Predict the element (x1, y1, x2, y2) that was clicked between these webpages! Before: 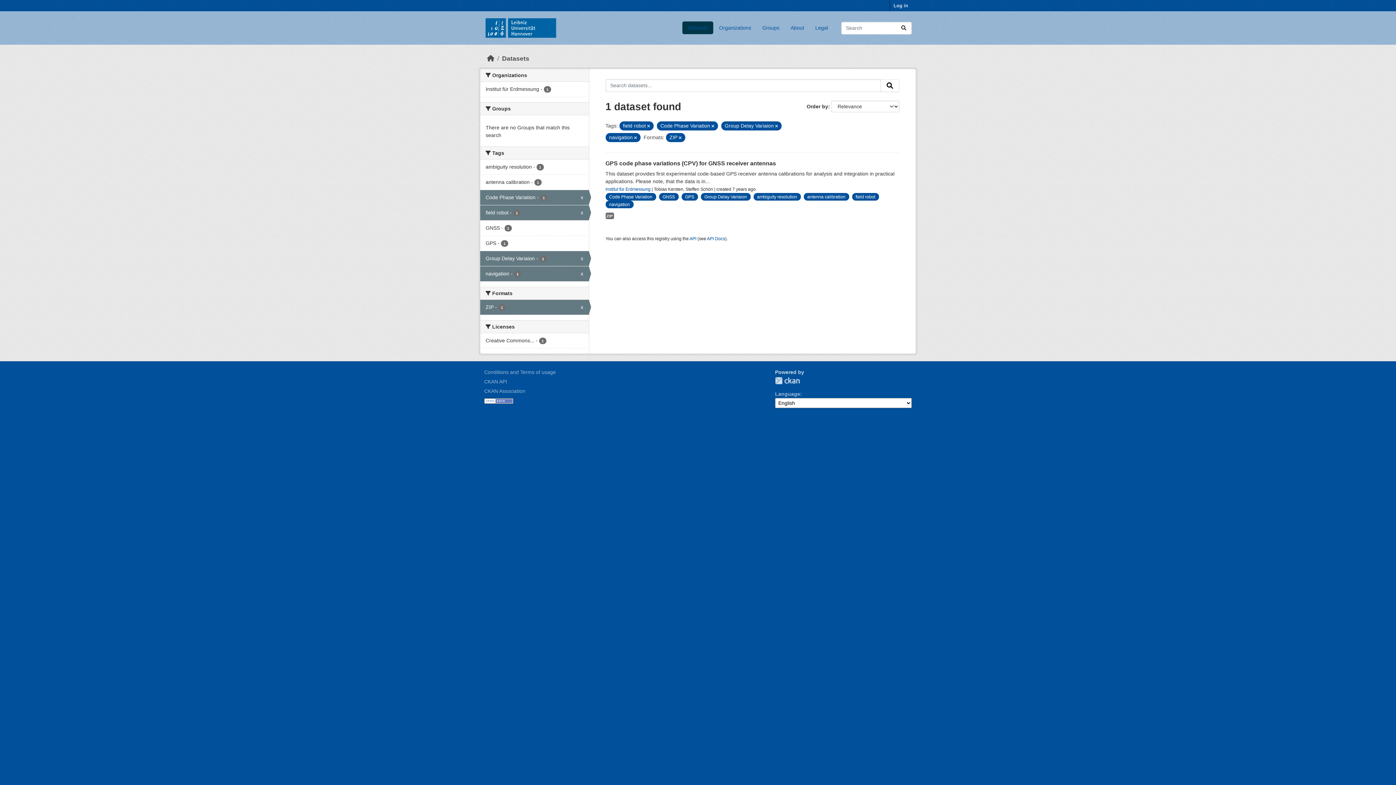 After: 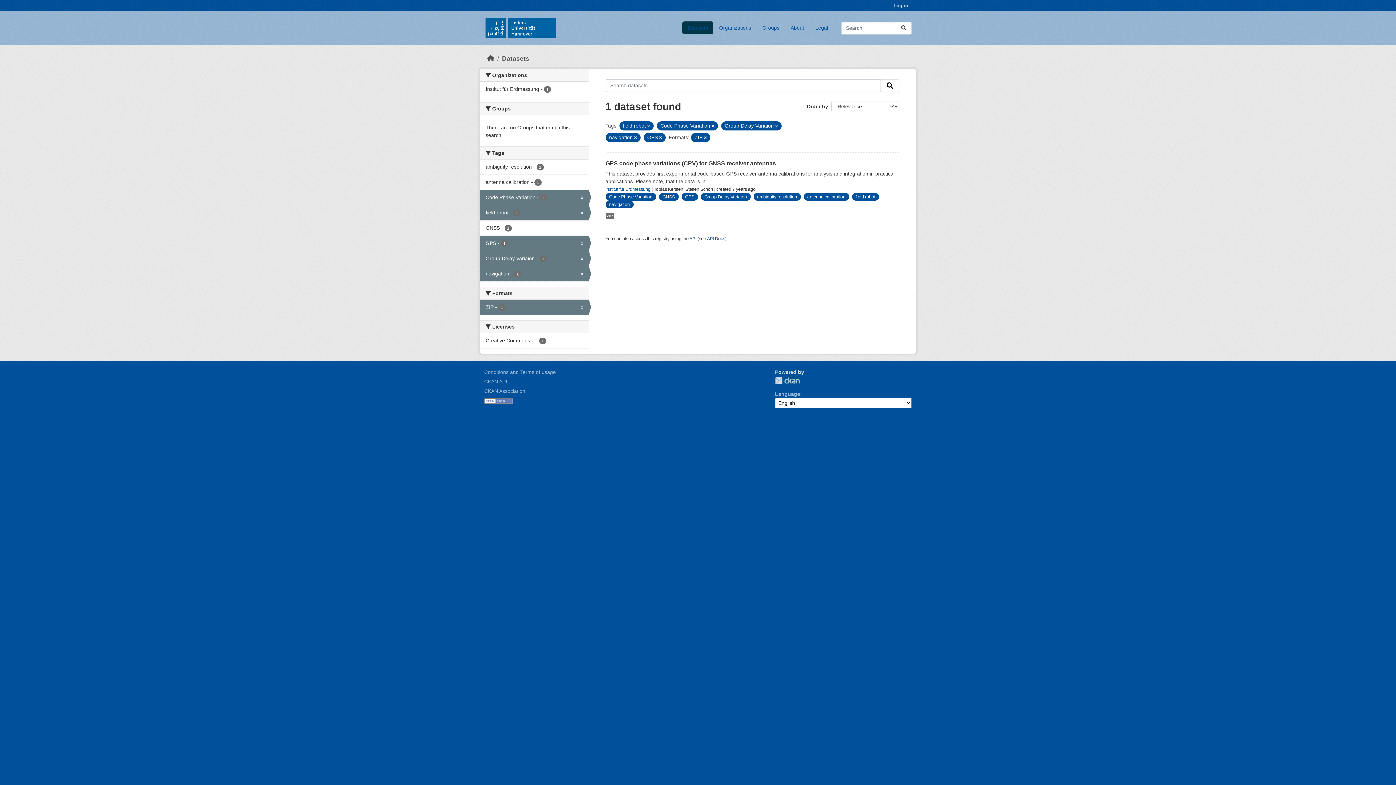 Action: bbox: (480, 236, 588, 250) label: GPS - 1